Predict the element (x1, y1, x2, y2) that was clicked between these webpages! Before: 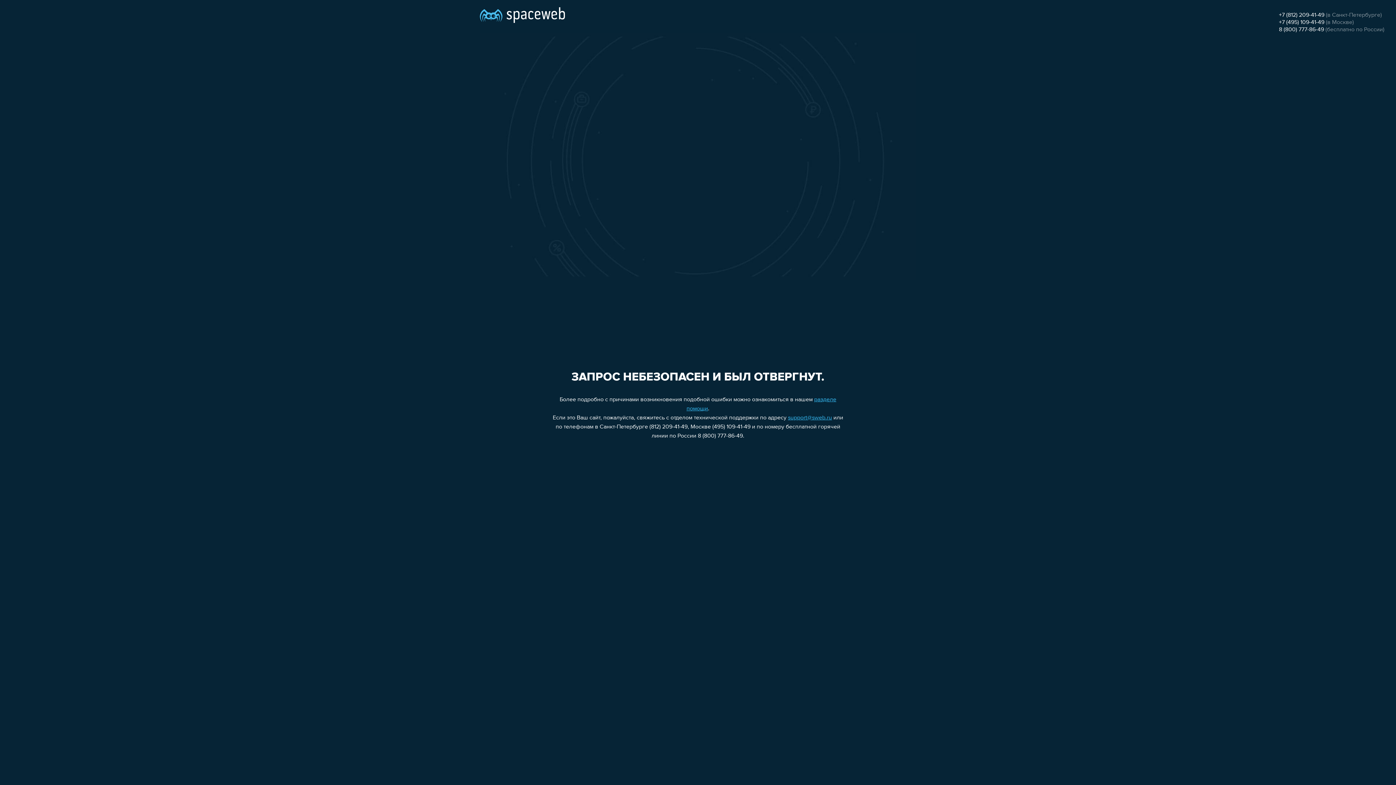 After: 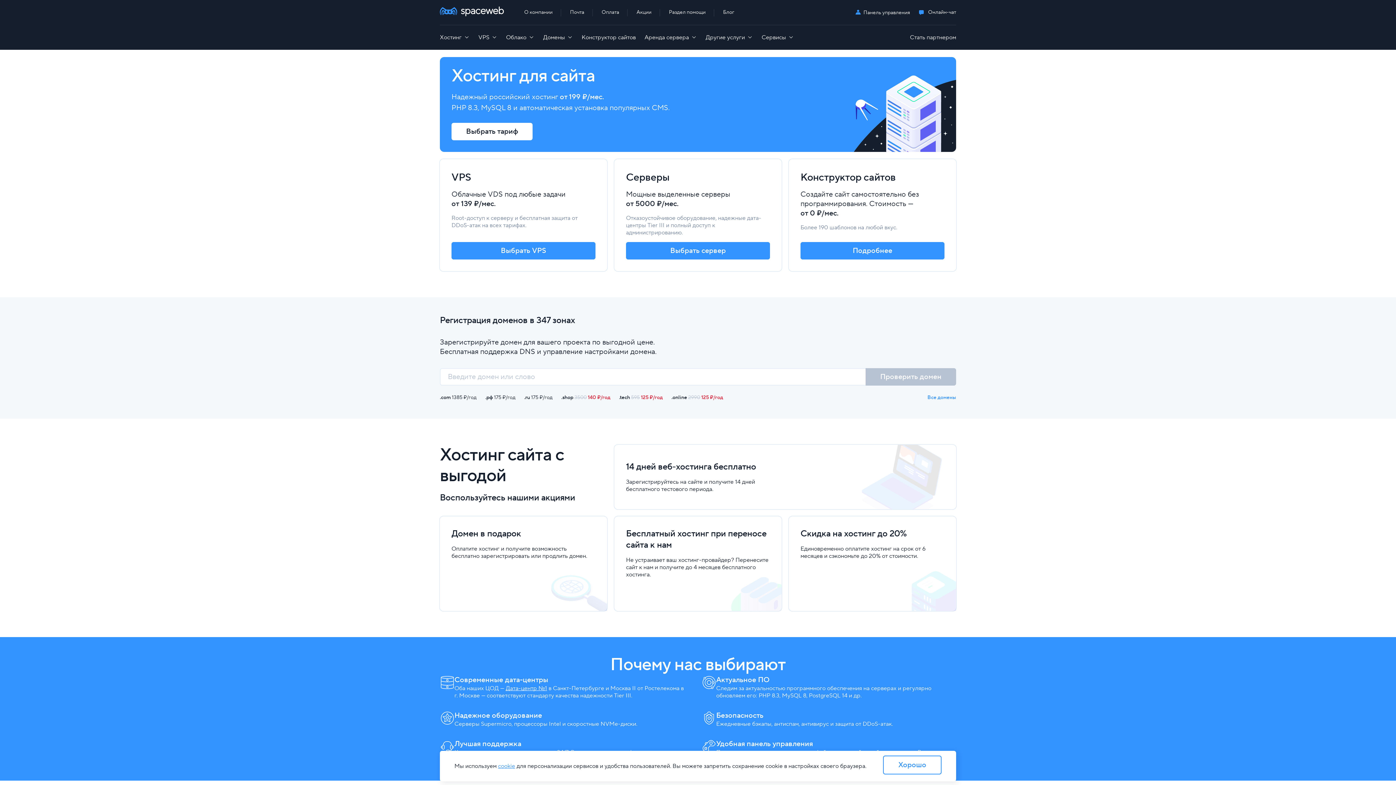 Action: bbox: (480, 0, 565, 25)